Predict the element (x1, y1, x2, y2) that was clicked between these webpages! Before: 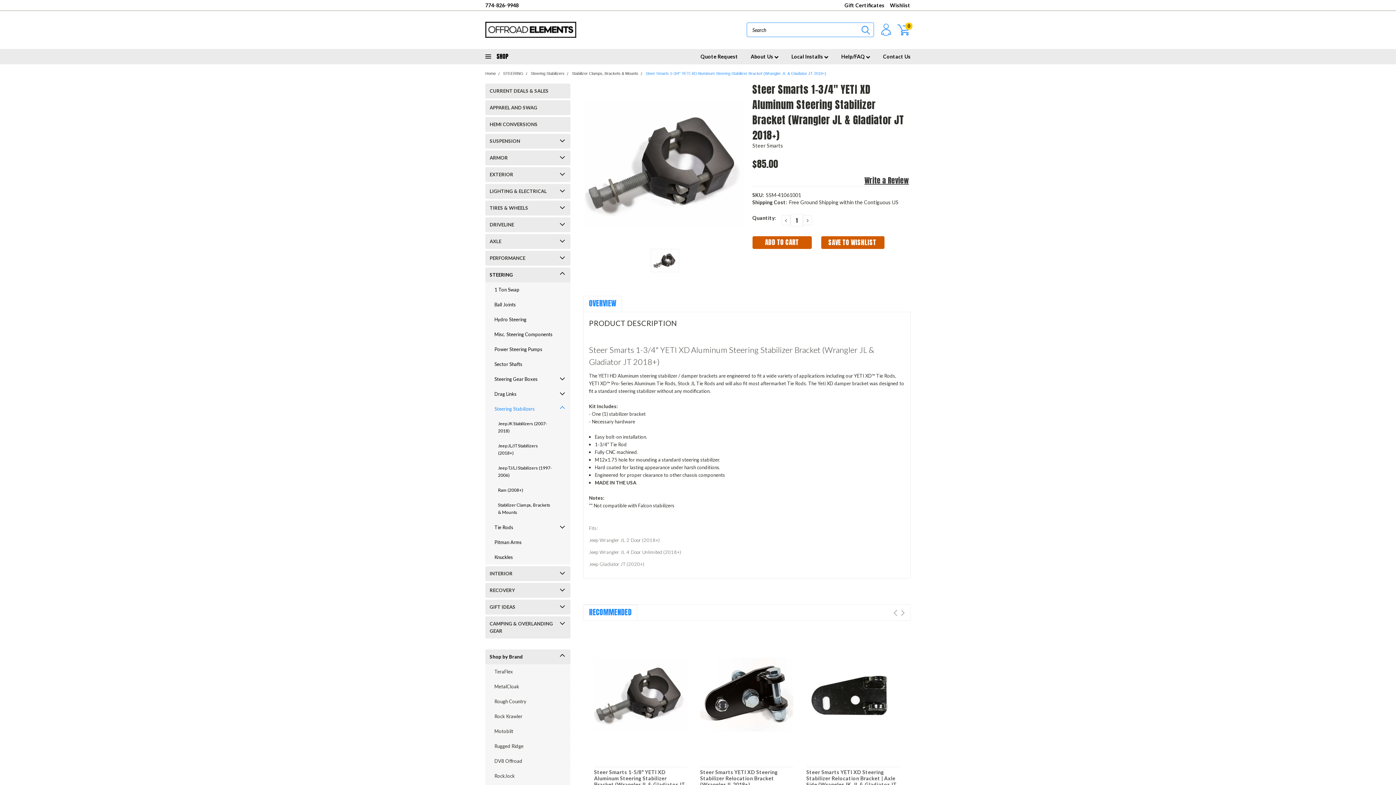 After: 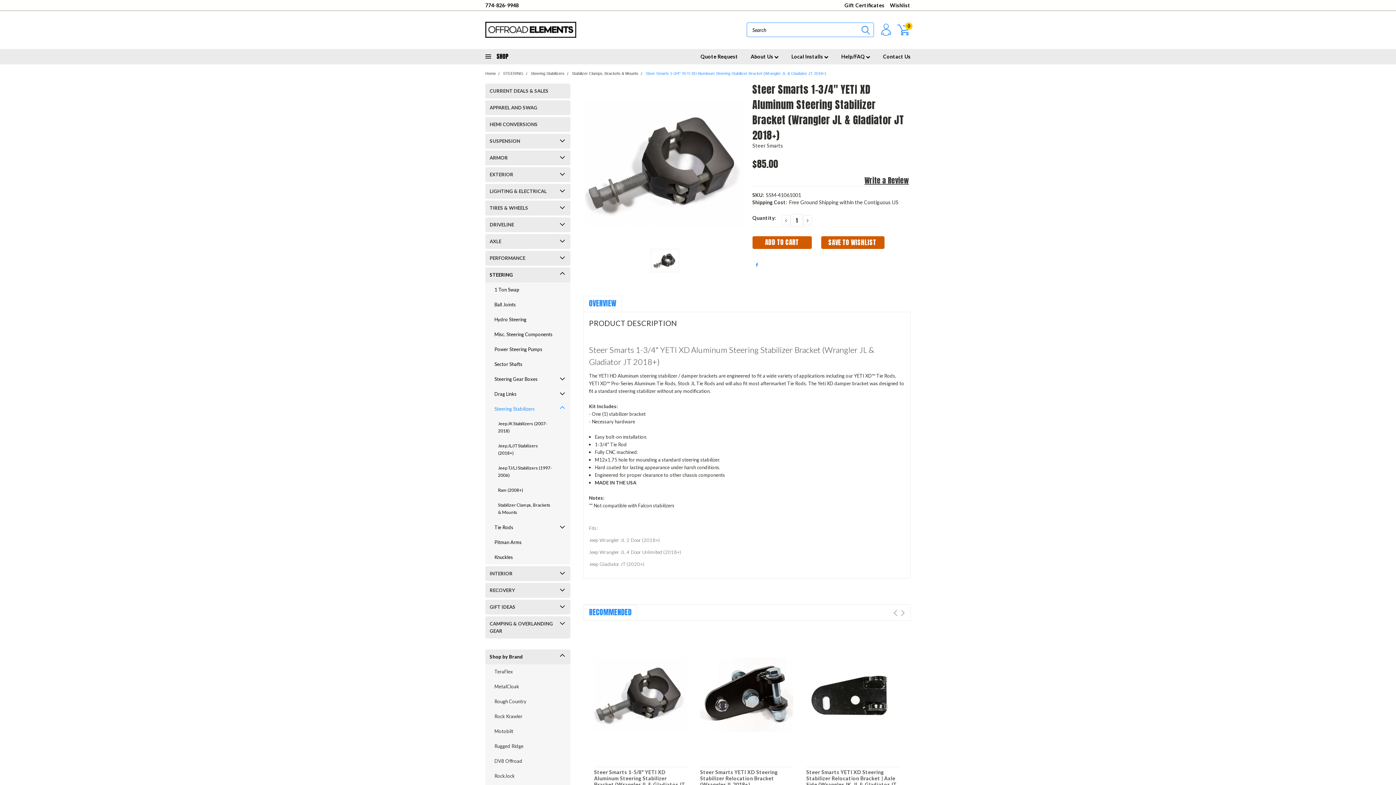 Action: bbox: (754, 262, 759, 267)